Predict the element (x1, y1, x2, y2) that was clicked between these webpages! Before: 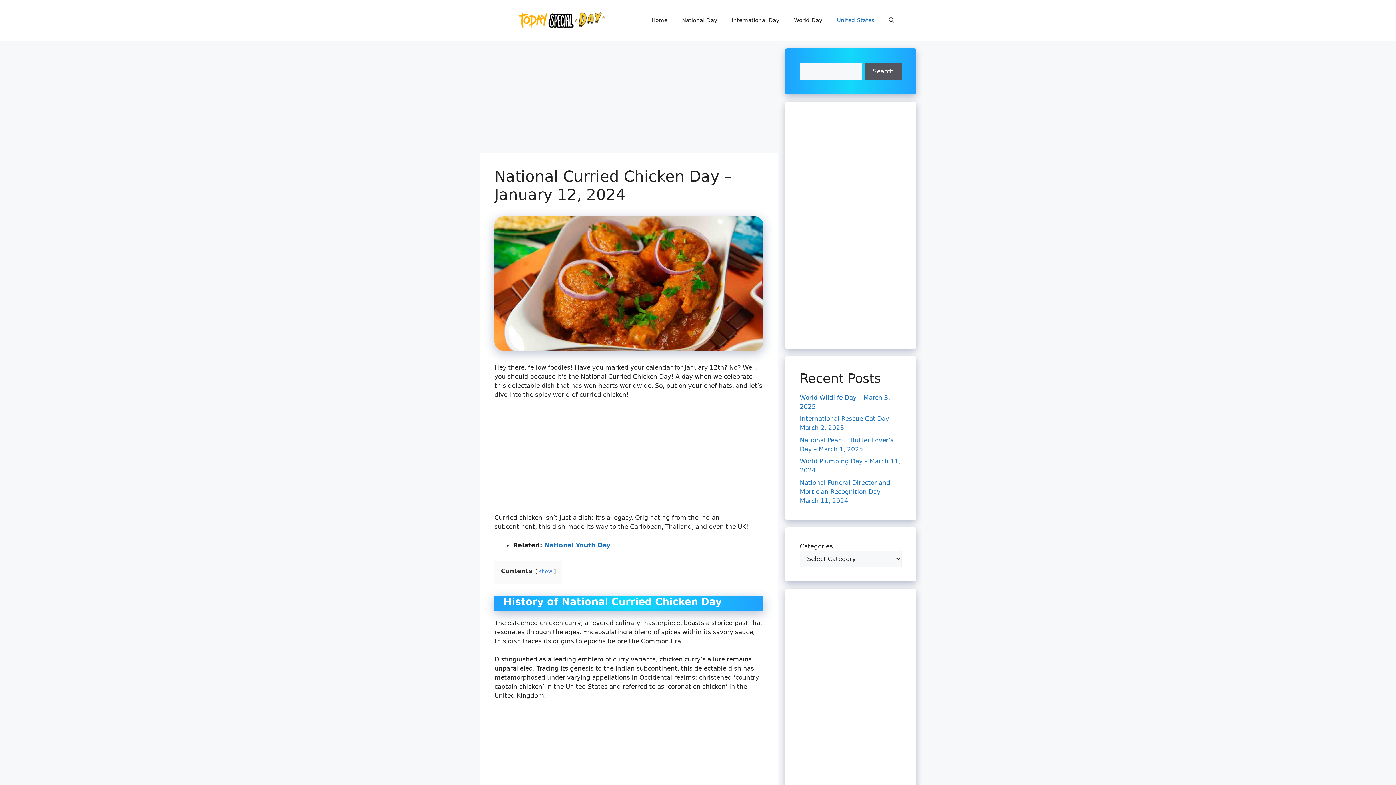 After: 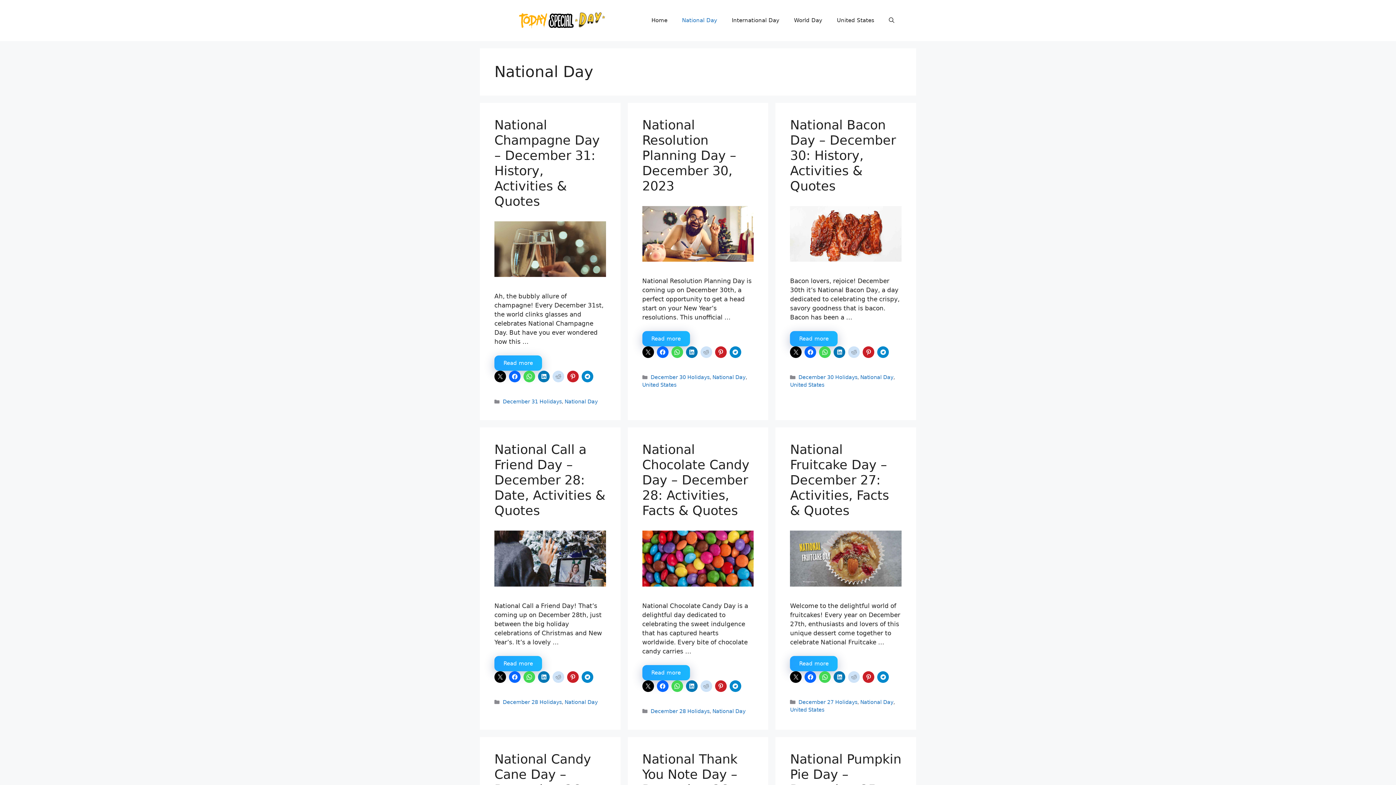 Action: label: National Day bbox: (674, 9, 724, 31)